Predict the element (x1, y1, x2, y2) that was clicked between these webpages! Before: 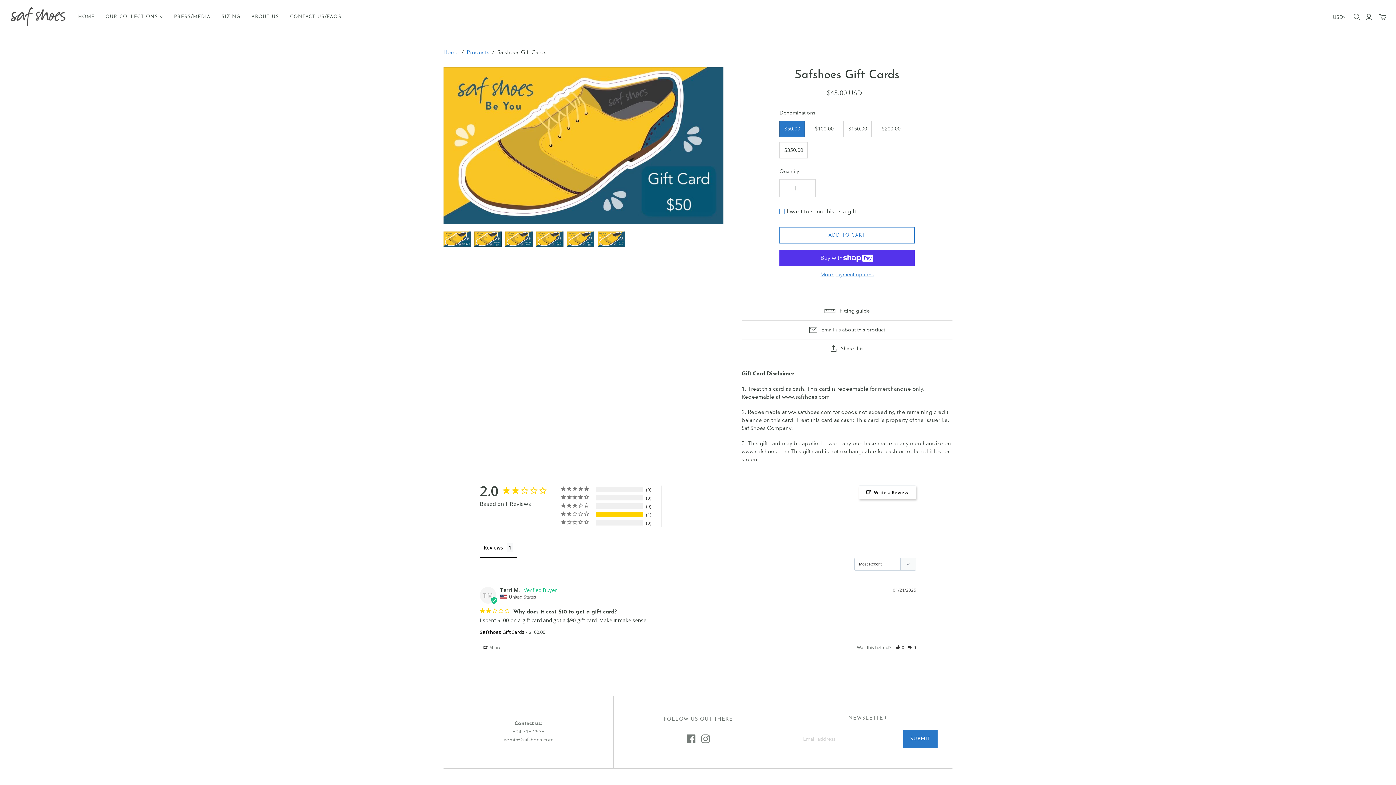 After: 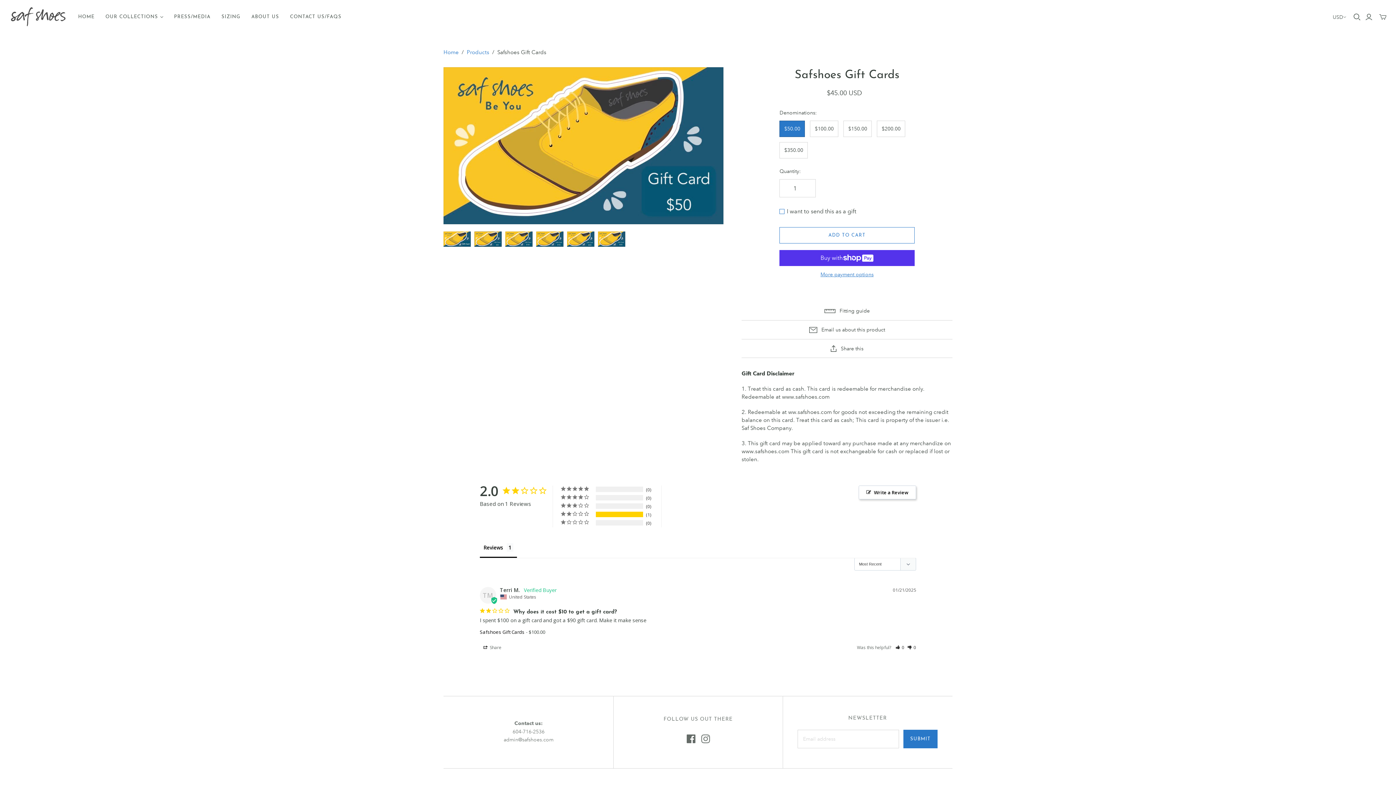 Action: bbox: (686, 734, 695, 743) label: Facebook